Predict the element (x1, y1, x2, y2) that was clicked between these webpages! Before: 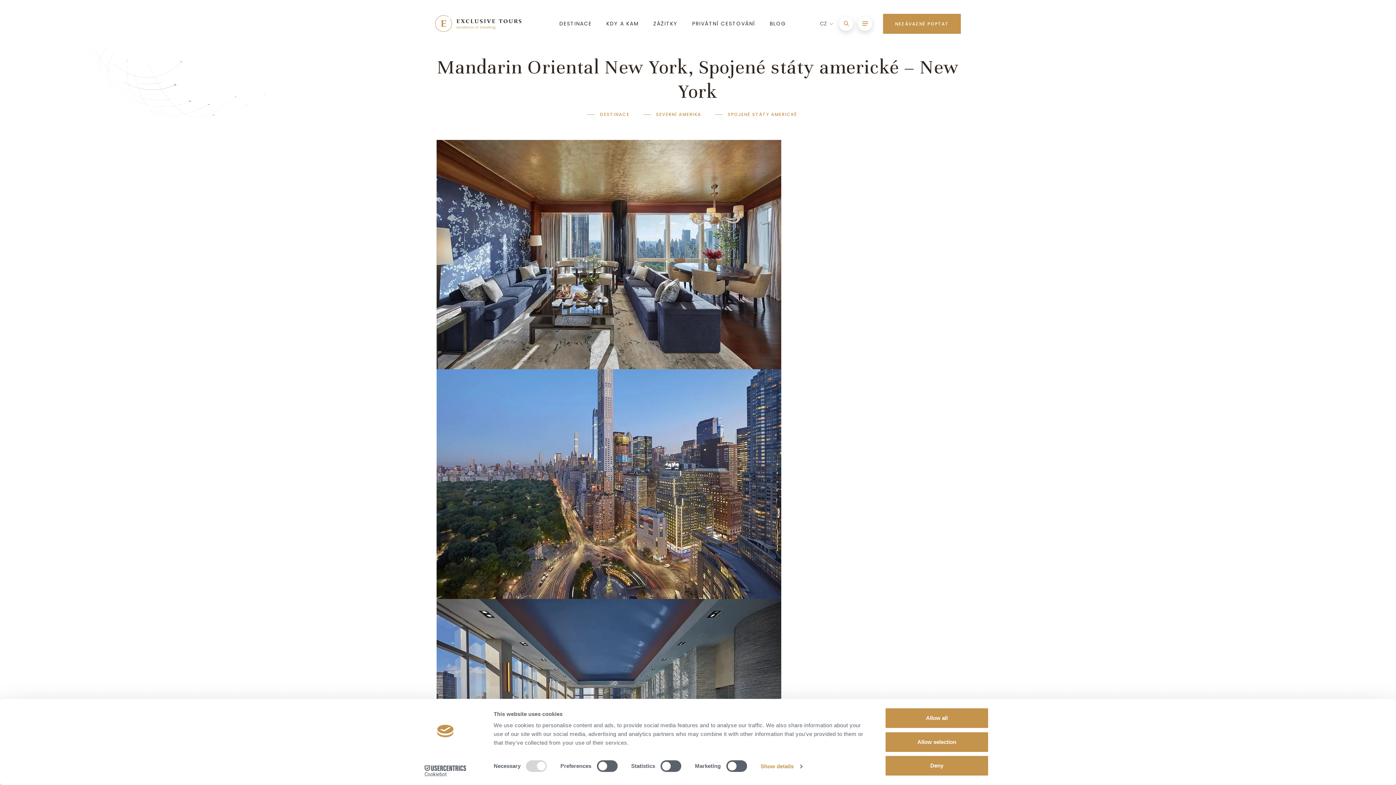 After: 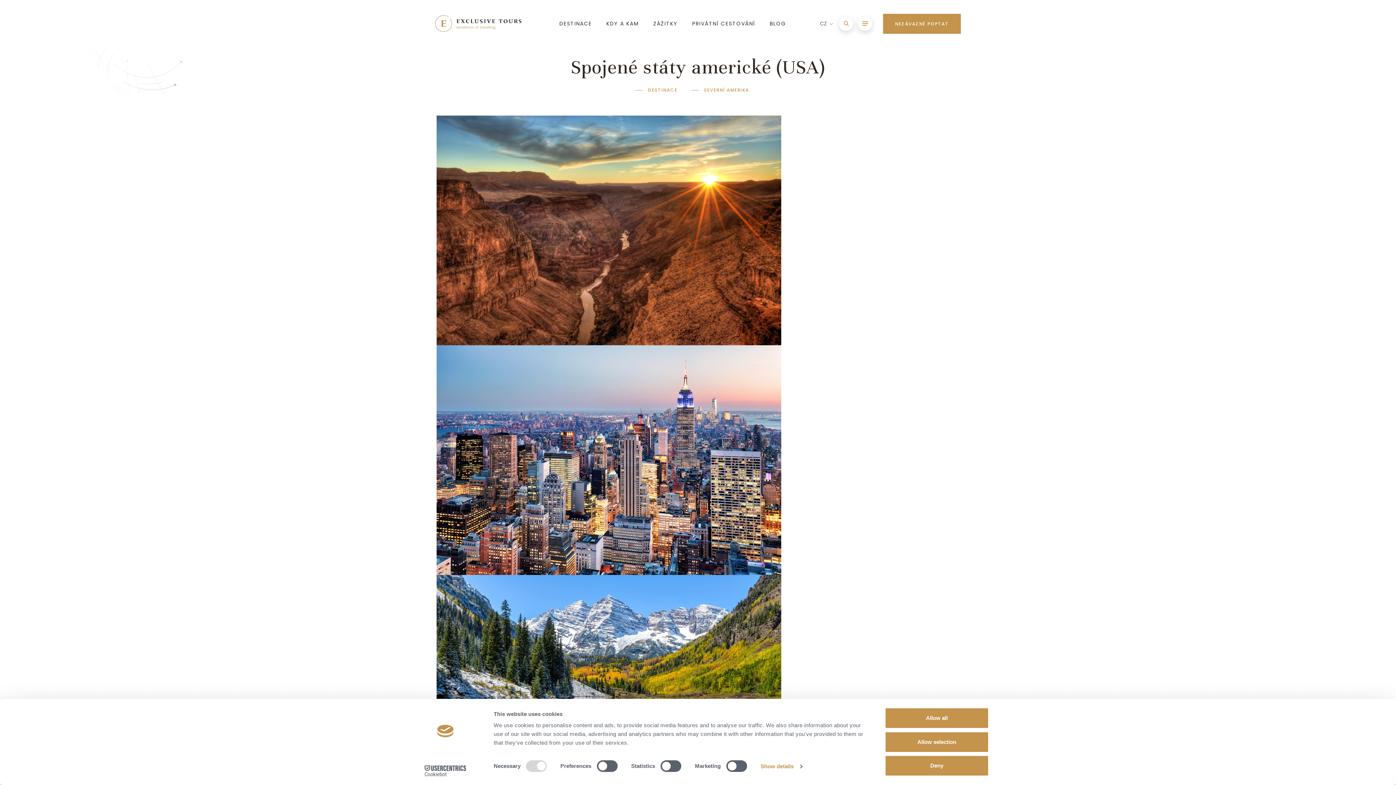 Action: bbox: (714, 110, 797, 118) label: SPOJENÉ STÁTY AMERICKÉ